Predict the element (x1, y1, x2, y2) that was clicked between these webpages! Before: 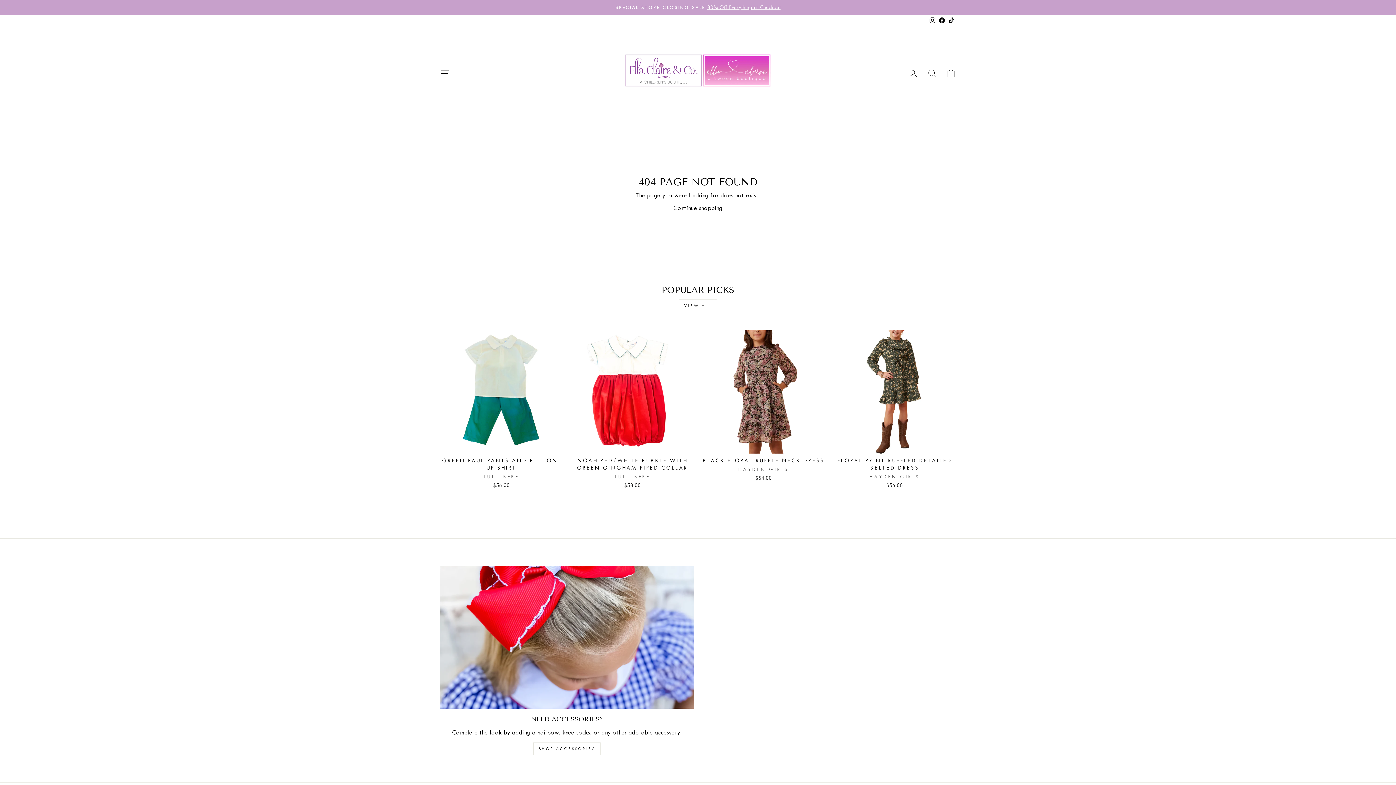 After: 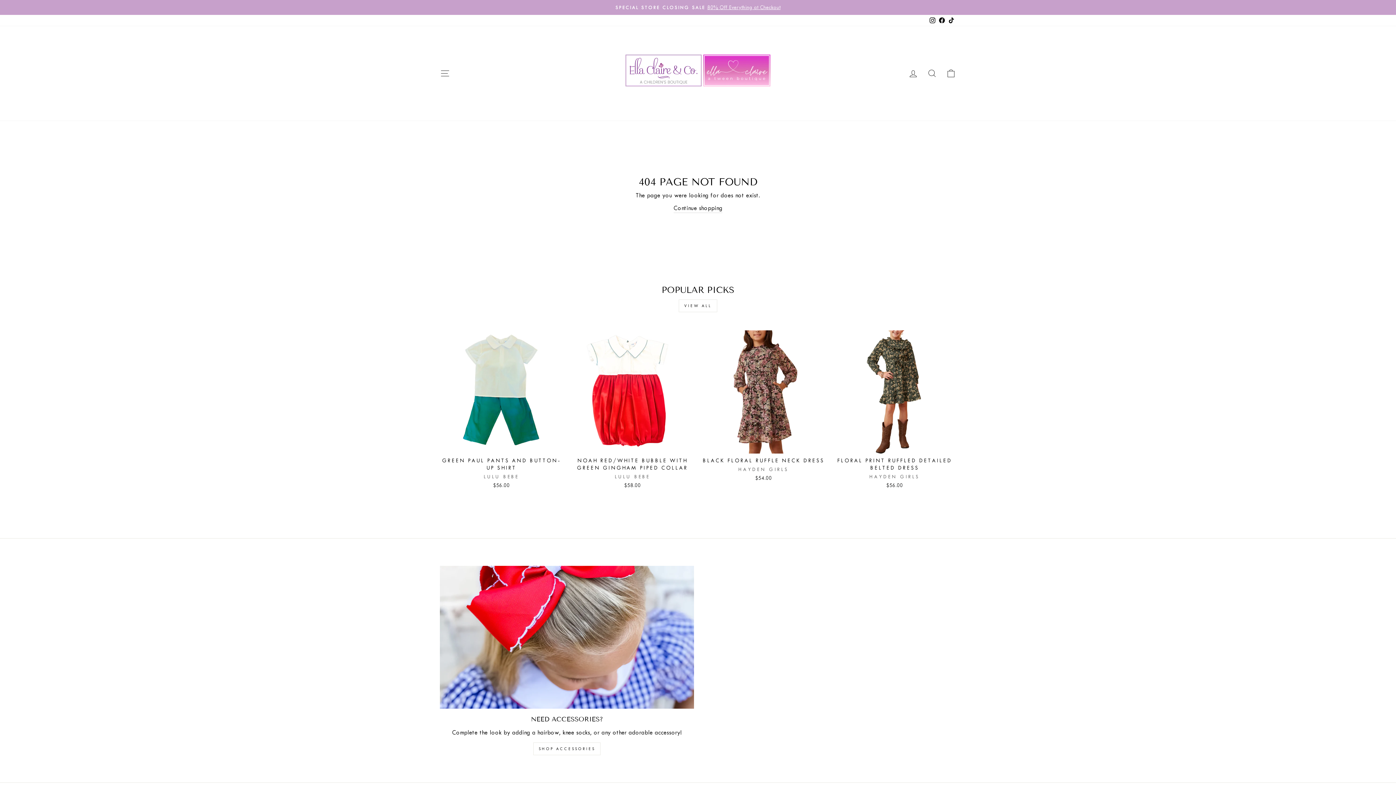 Action: label: Facebook bbox: (937, 14, 946, 26)